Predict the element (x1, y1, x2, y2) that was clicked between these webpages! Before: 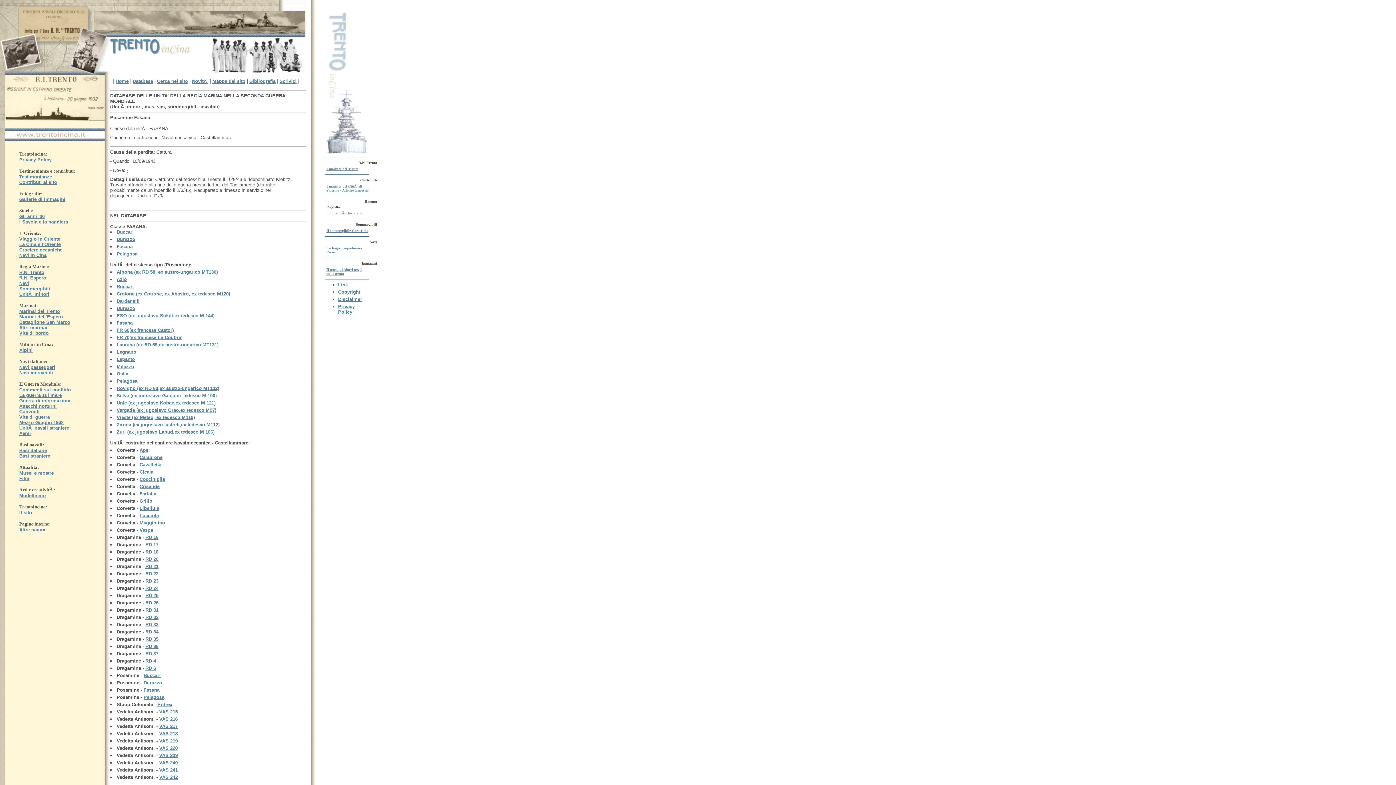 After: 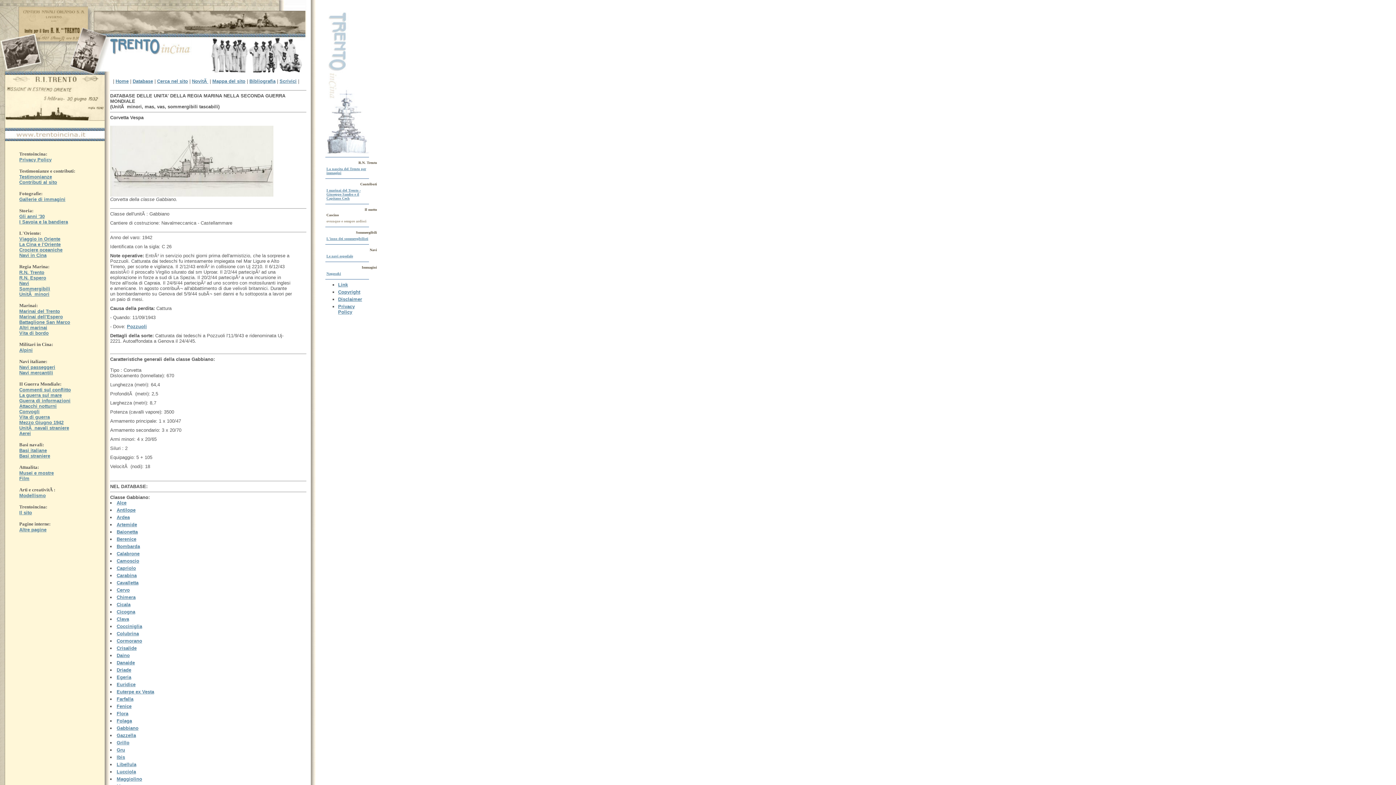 Action: label: Vespa bbox: (139, 527, 153, 533)